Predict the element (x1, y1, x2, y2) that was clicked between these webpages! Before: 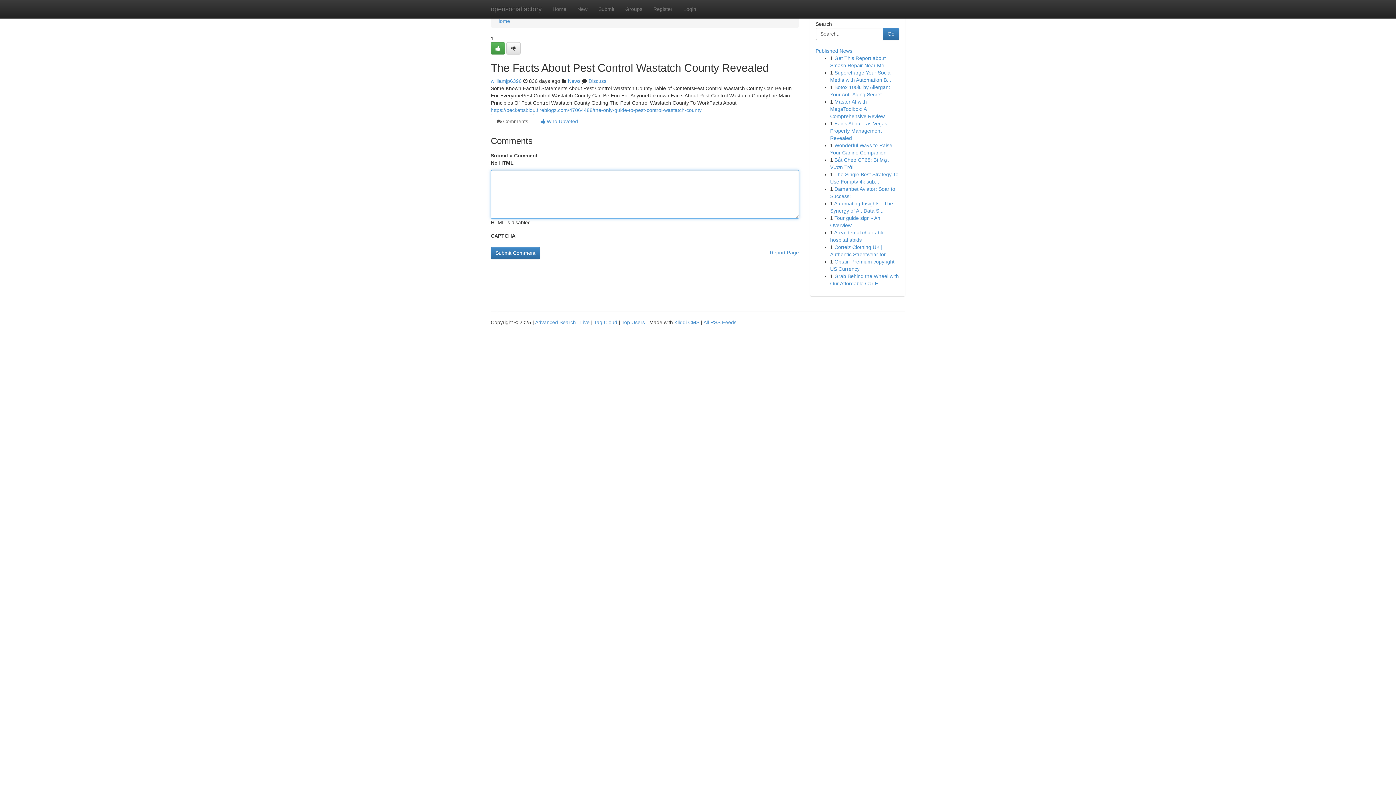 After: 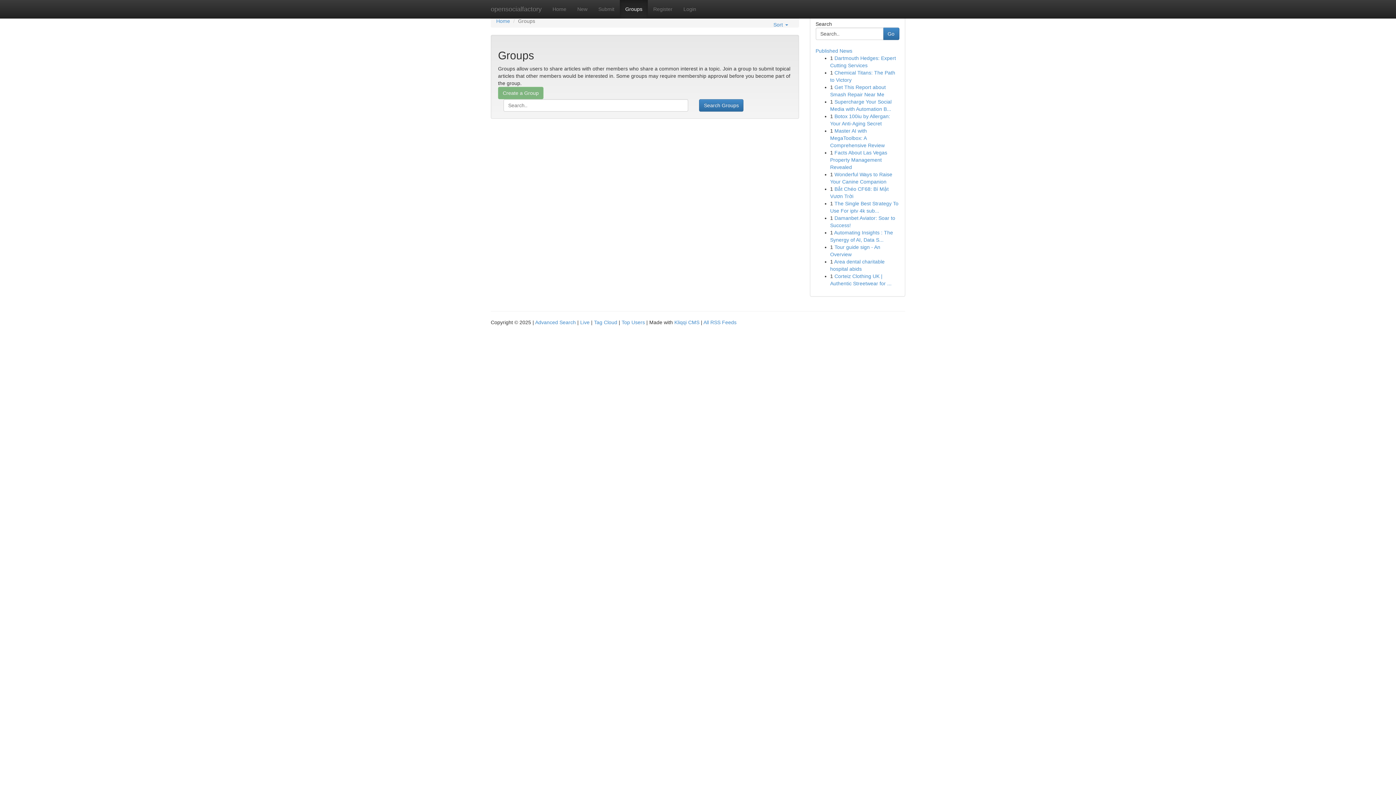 Action: label: News bbox: (568, 78, 580, 84)